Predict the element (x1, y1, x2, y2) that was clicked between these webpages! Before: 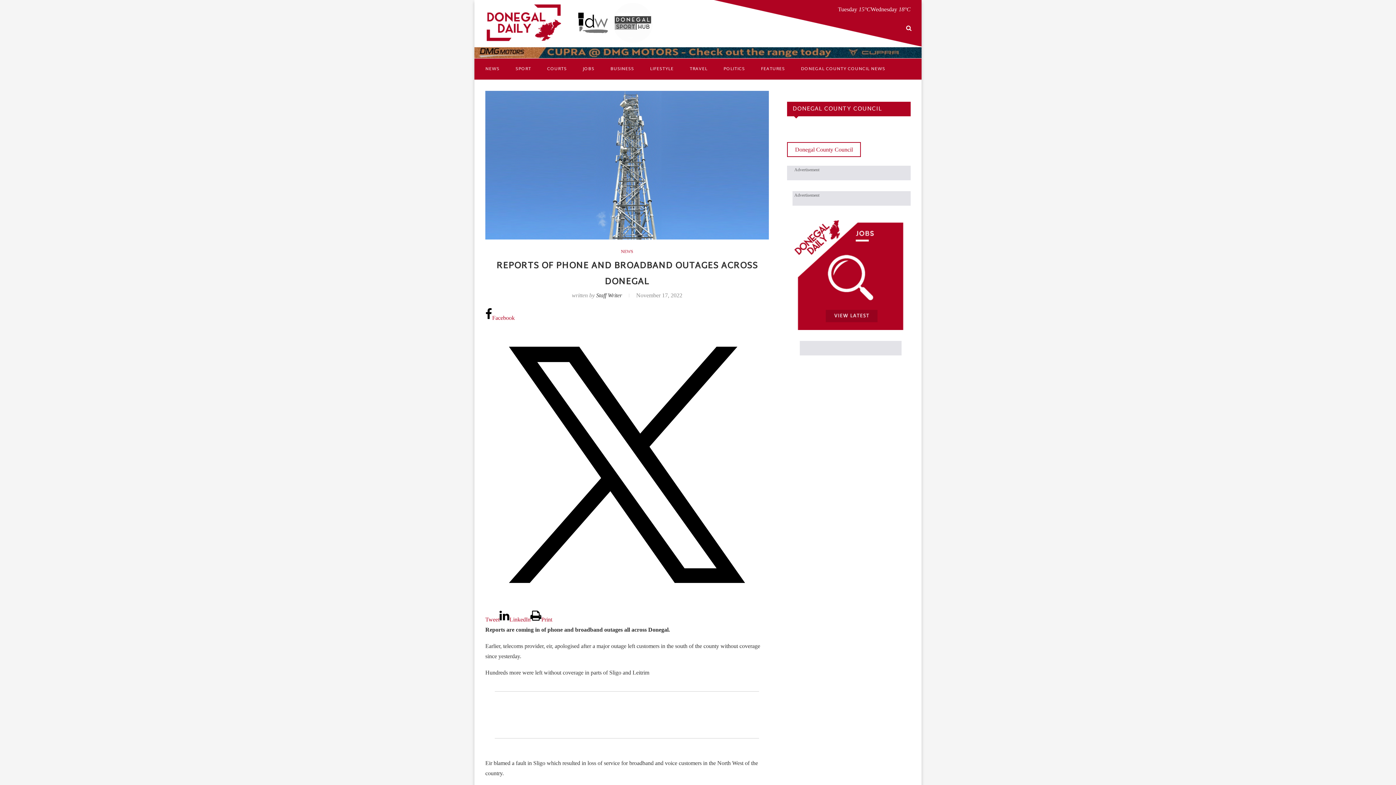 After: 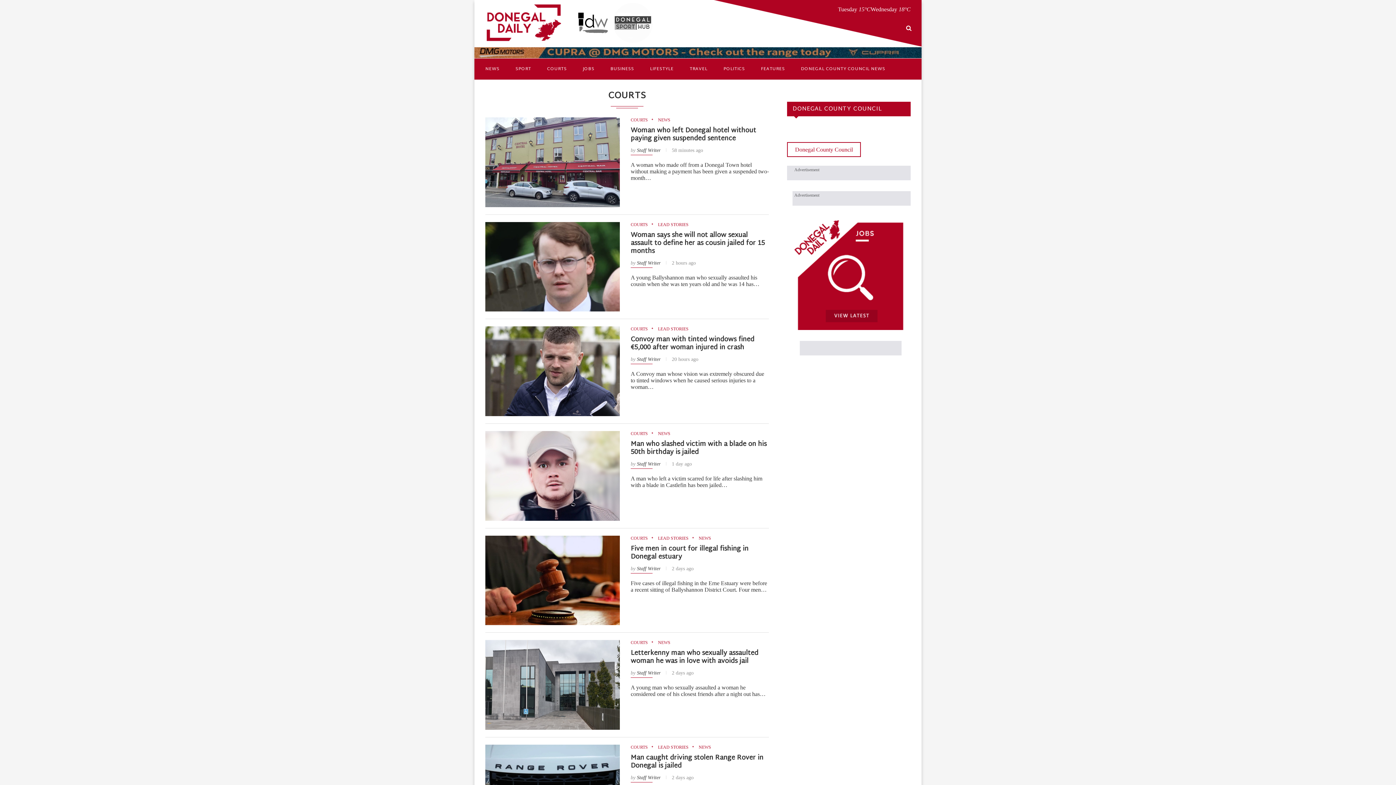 Action: label: COURTS bbox: (547, 58, 566, 79)